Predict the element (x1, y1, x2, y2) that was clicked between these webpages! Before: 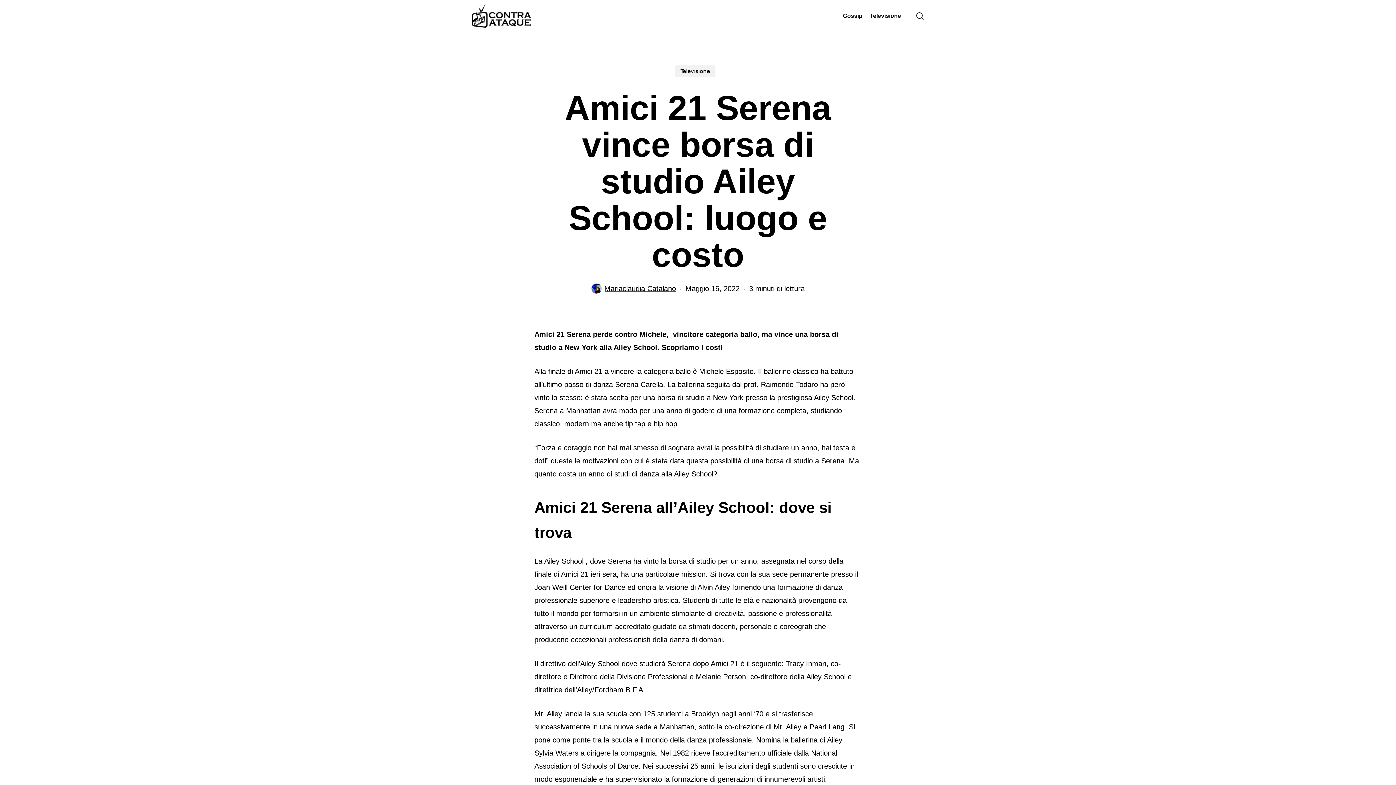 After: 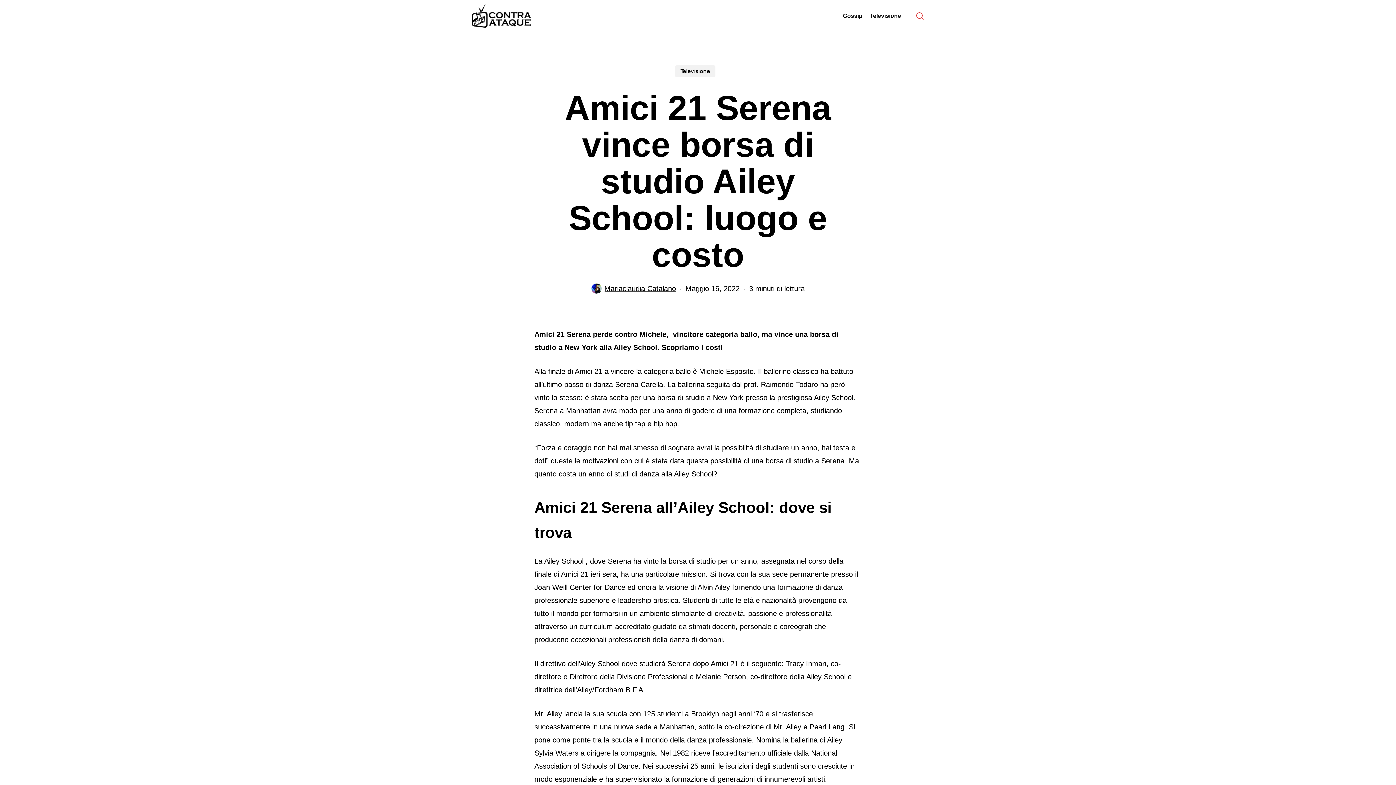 Action: bbox: (915, 12, 924, 19) label: cerca